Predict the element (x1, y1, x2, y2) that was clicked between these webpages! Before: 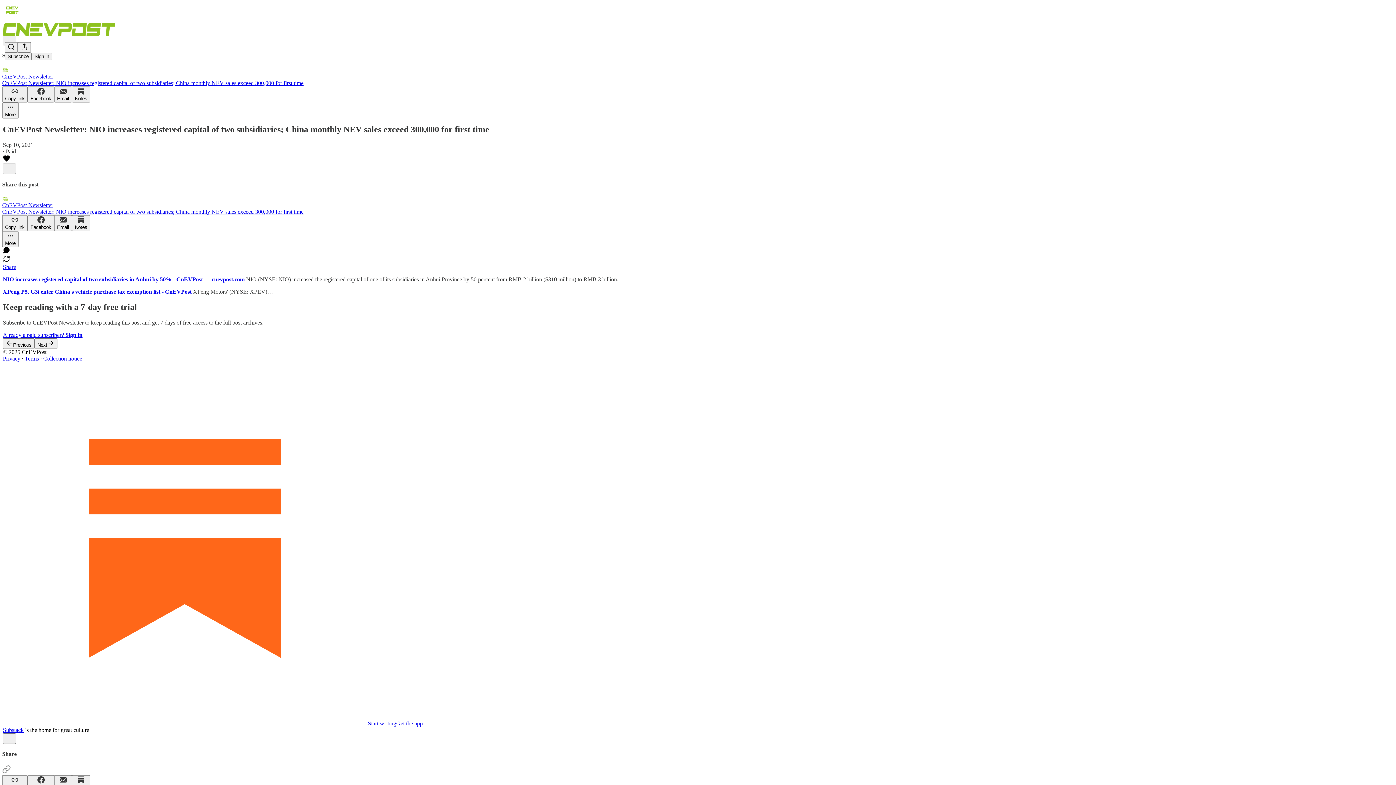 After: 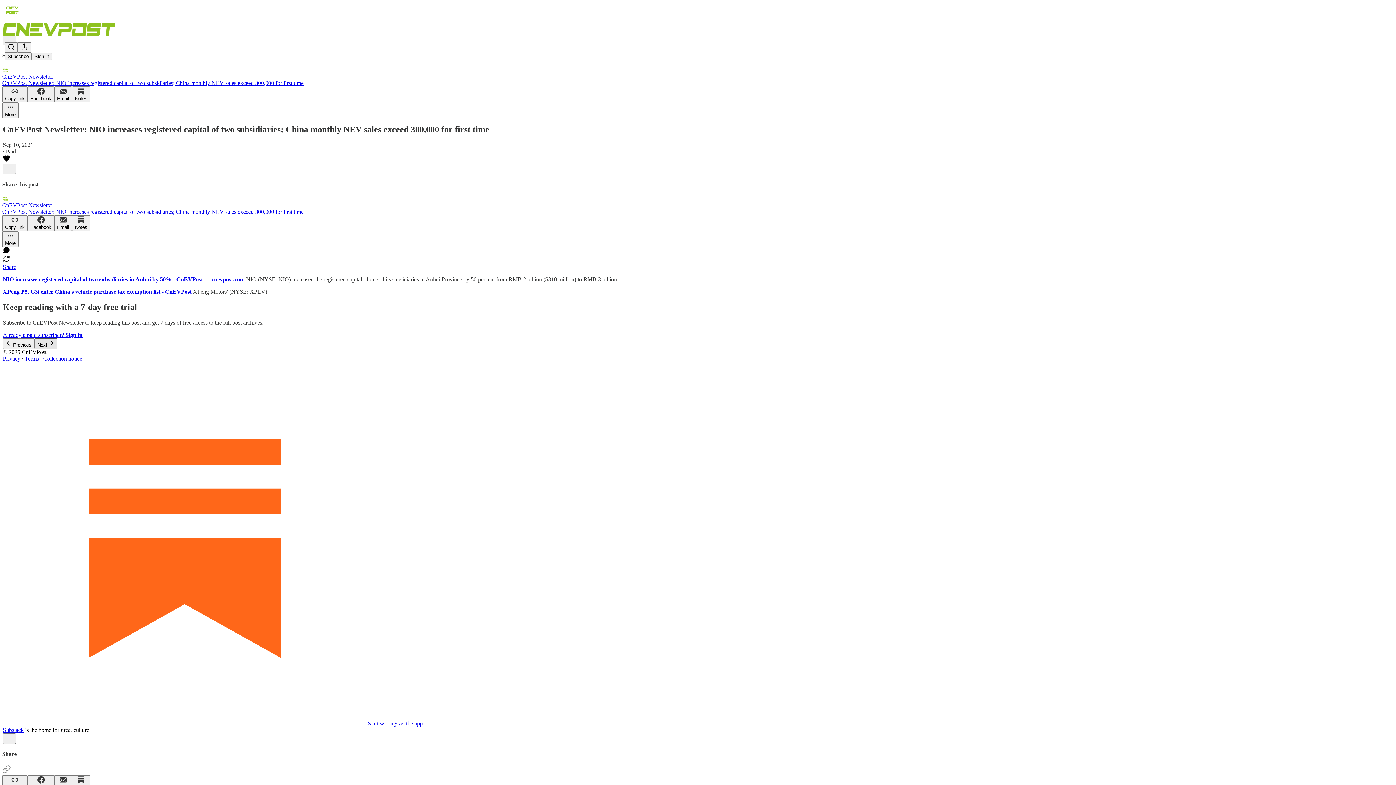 Action: bbox: (34, 338, 57, 348) label: Next